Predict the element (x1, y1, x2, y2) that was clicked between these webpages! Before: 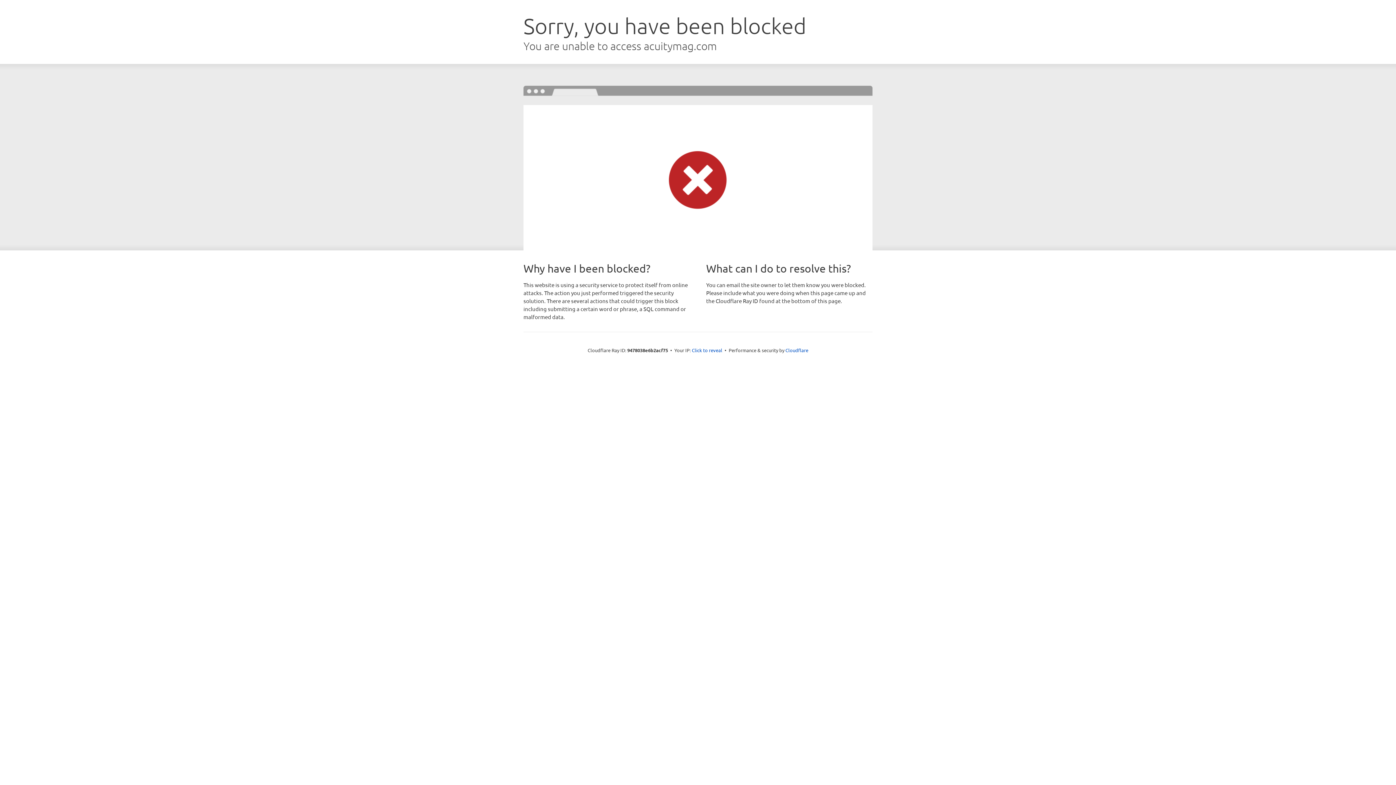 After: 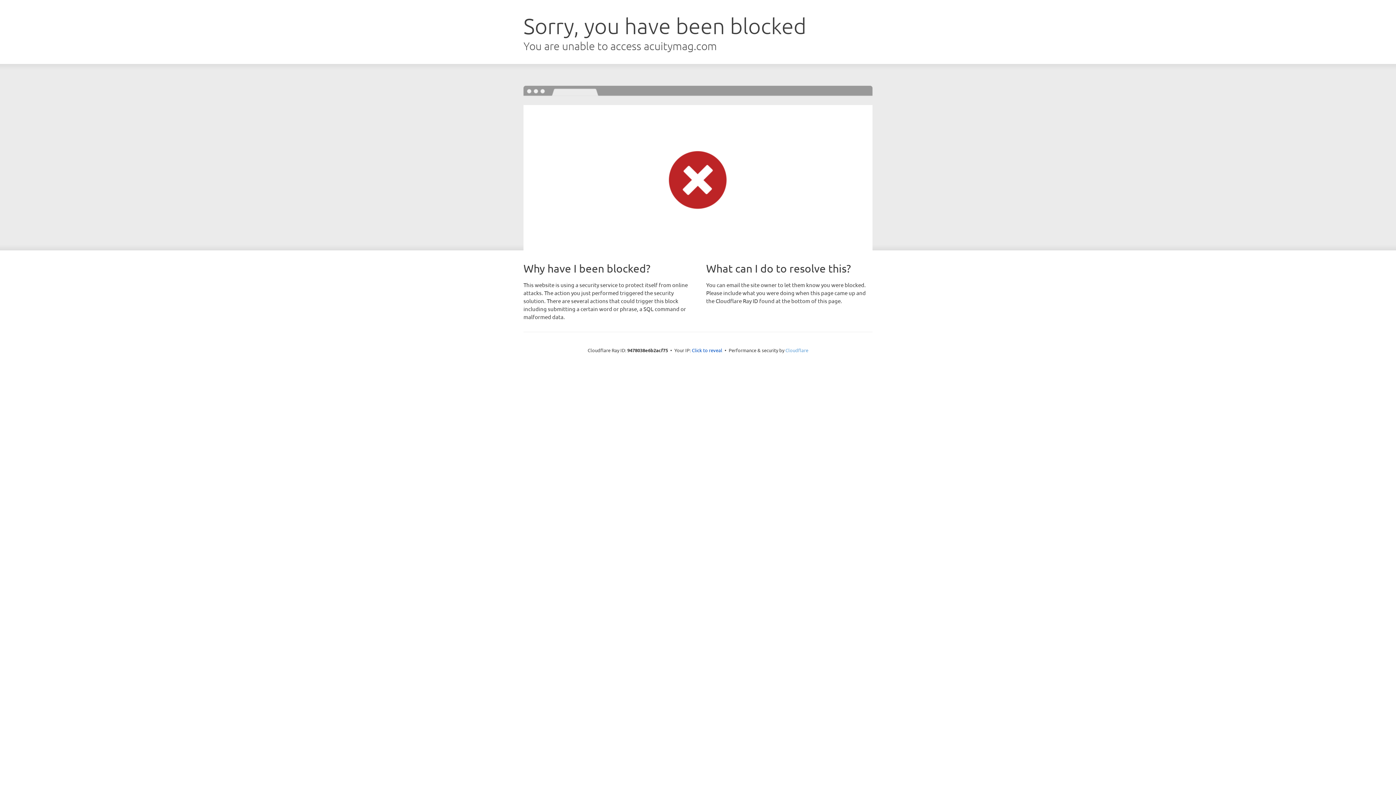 Action: label: Cloudflare bbox: (785, 347, 808, 353)